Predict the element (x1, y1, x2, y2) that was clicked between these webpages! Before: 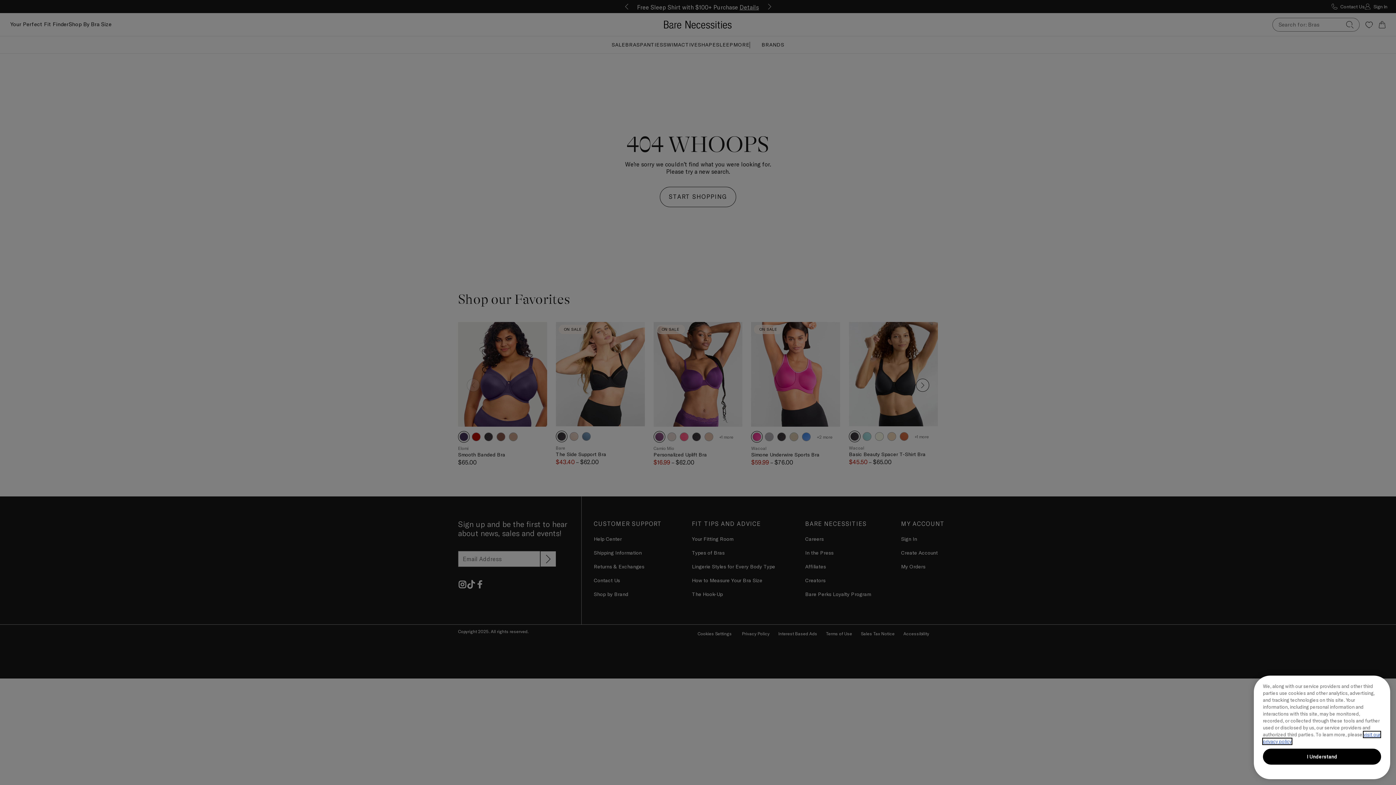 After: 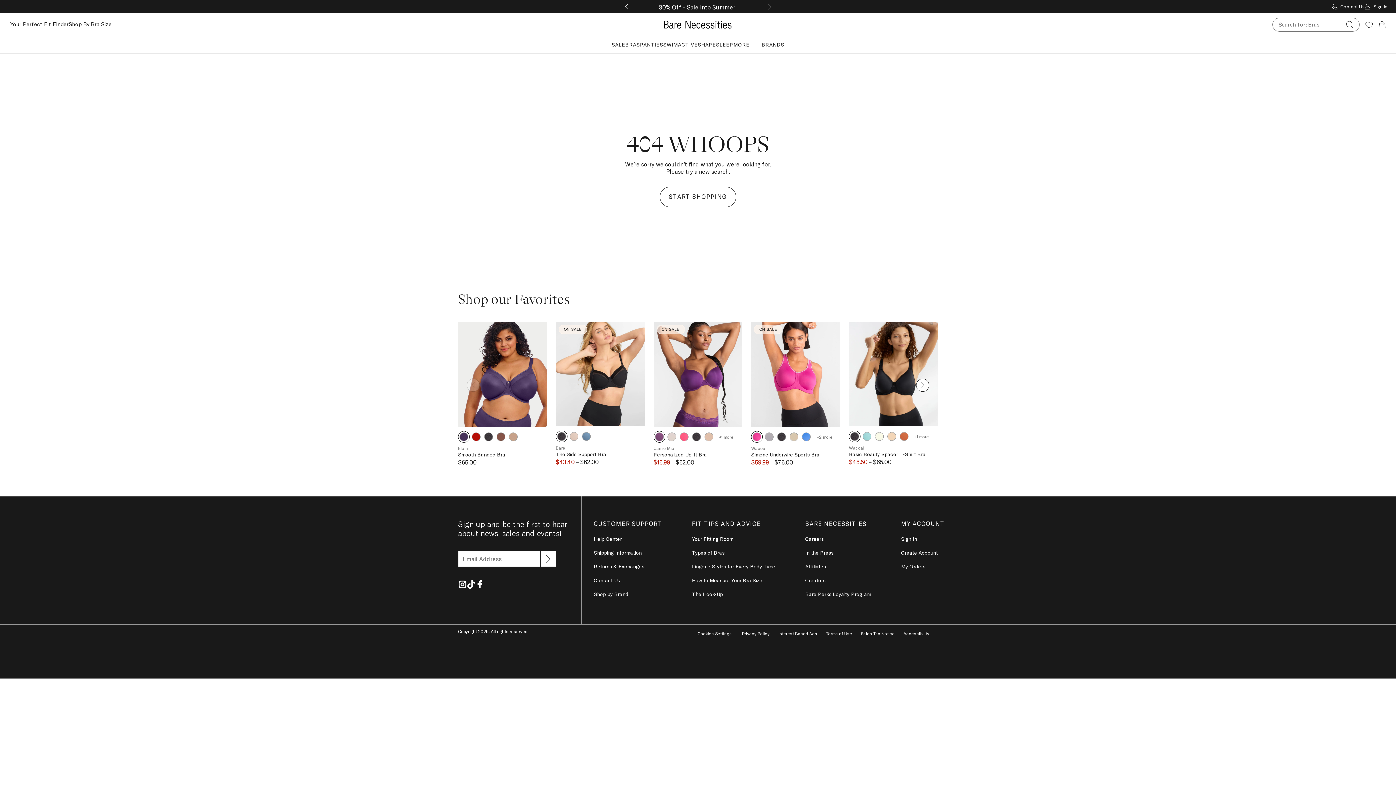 Action: bbox: (1263, 749, 1381, 765) label: I Understand